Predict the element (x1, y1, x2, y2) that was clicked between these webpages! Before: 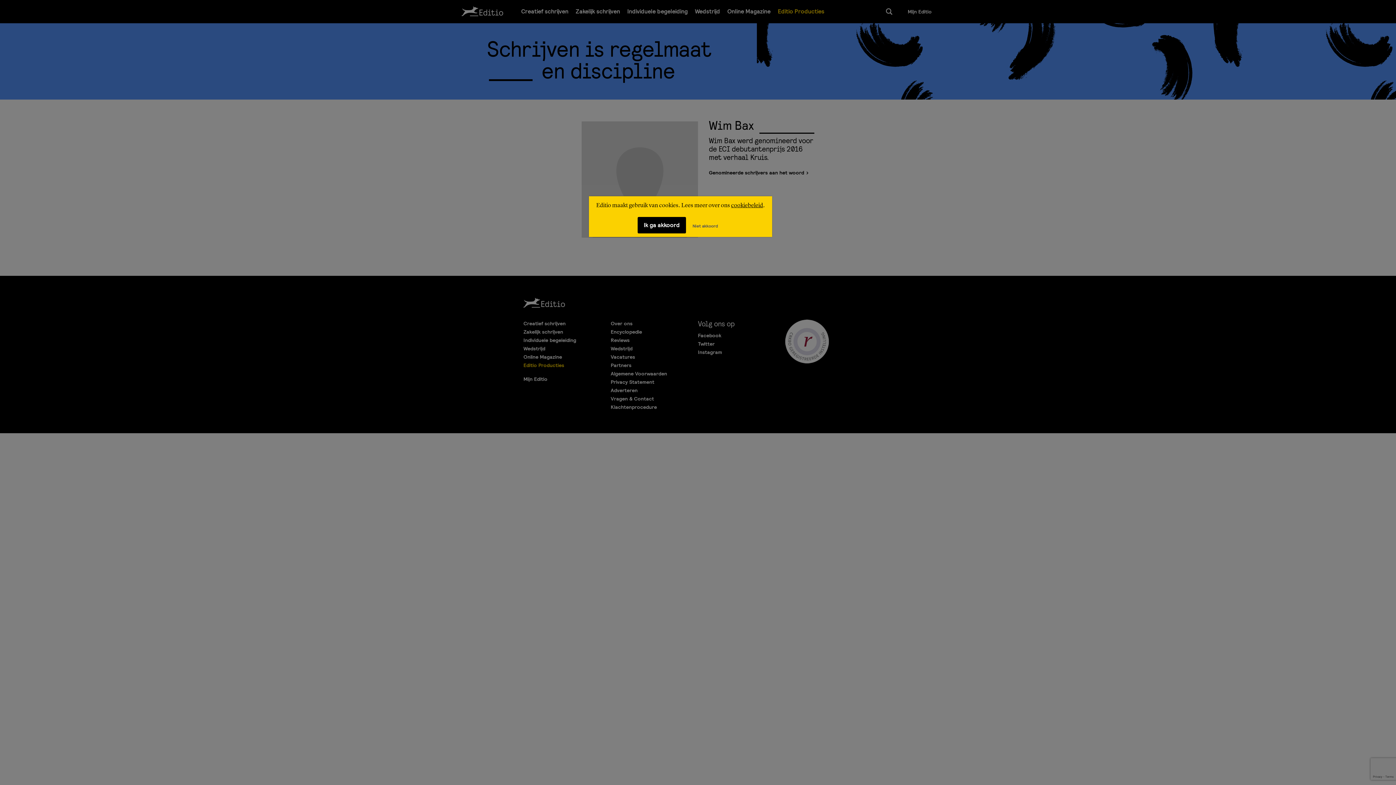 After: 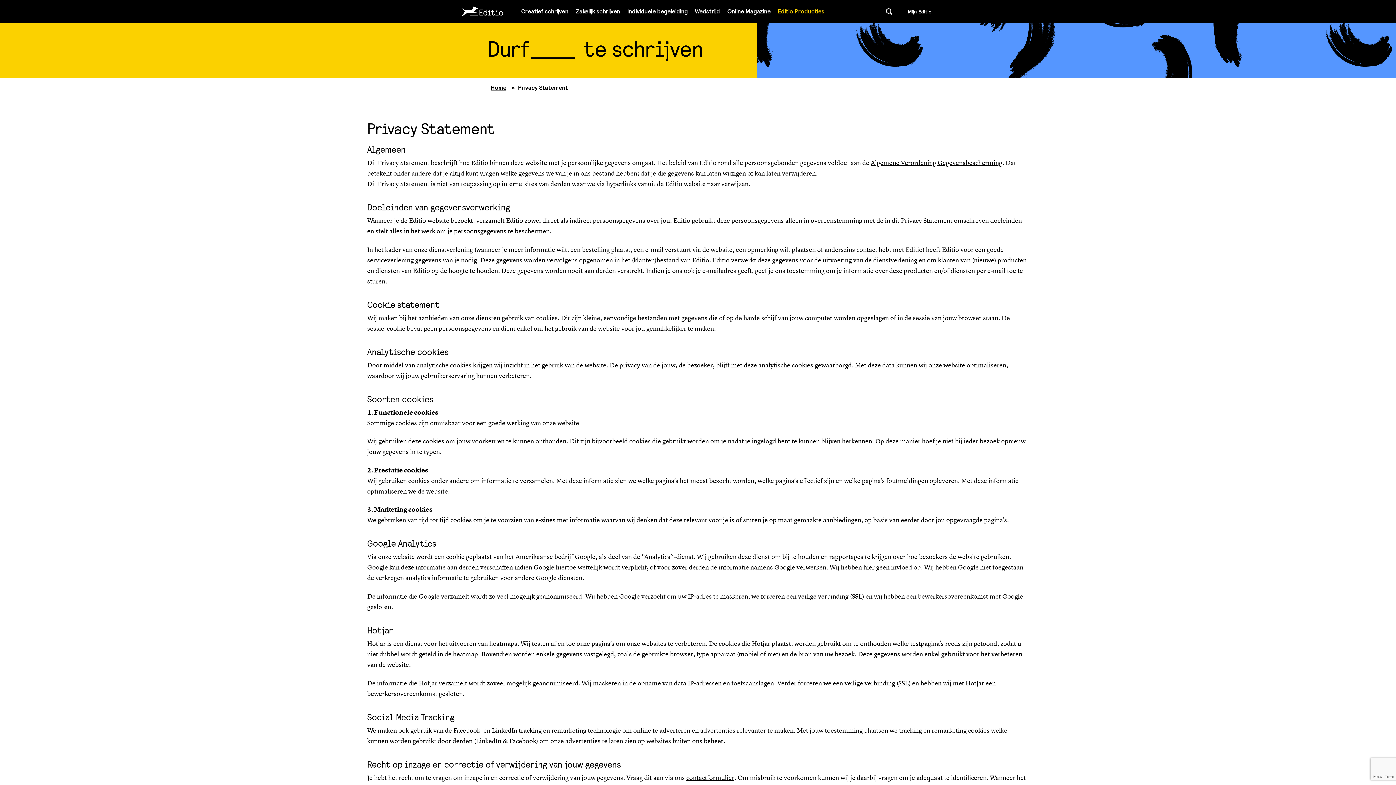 Action: bbox: (731, 202, 763, 208) label: cookiebeleid